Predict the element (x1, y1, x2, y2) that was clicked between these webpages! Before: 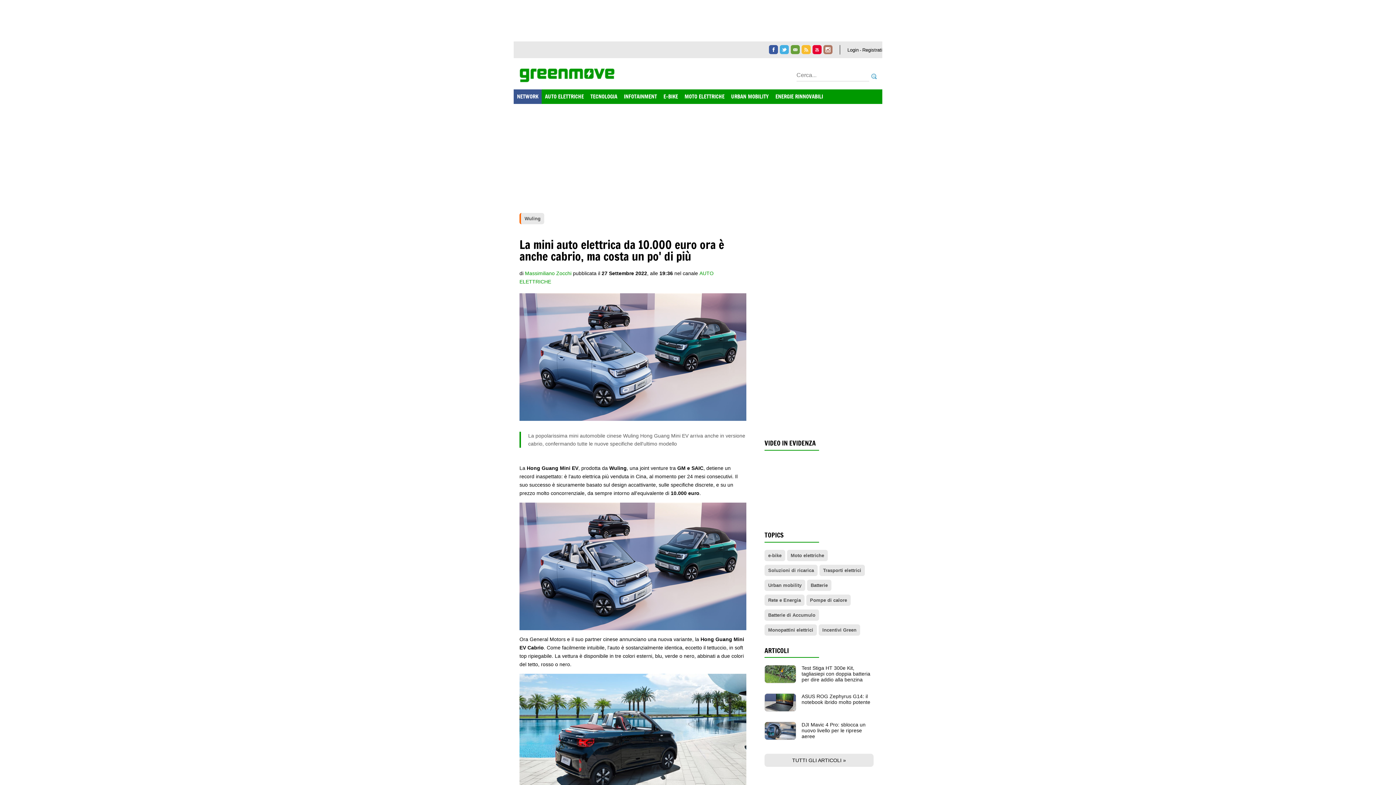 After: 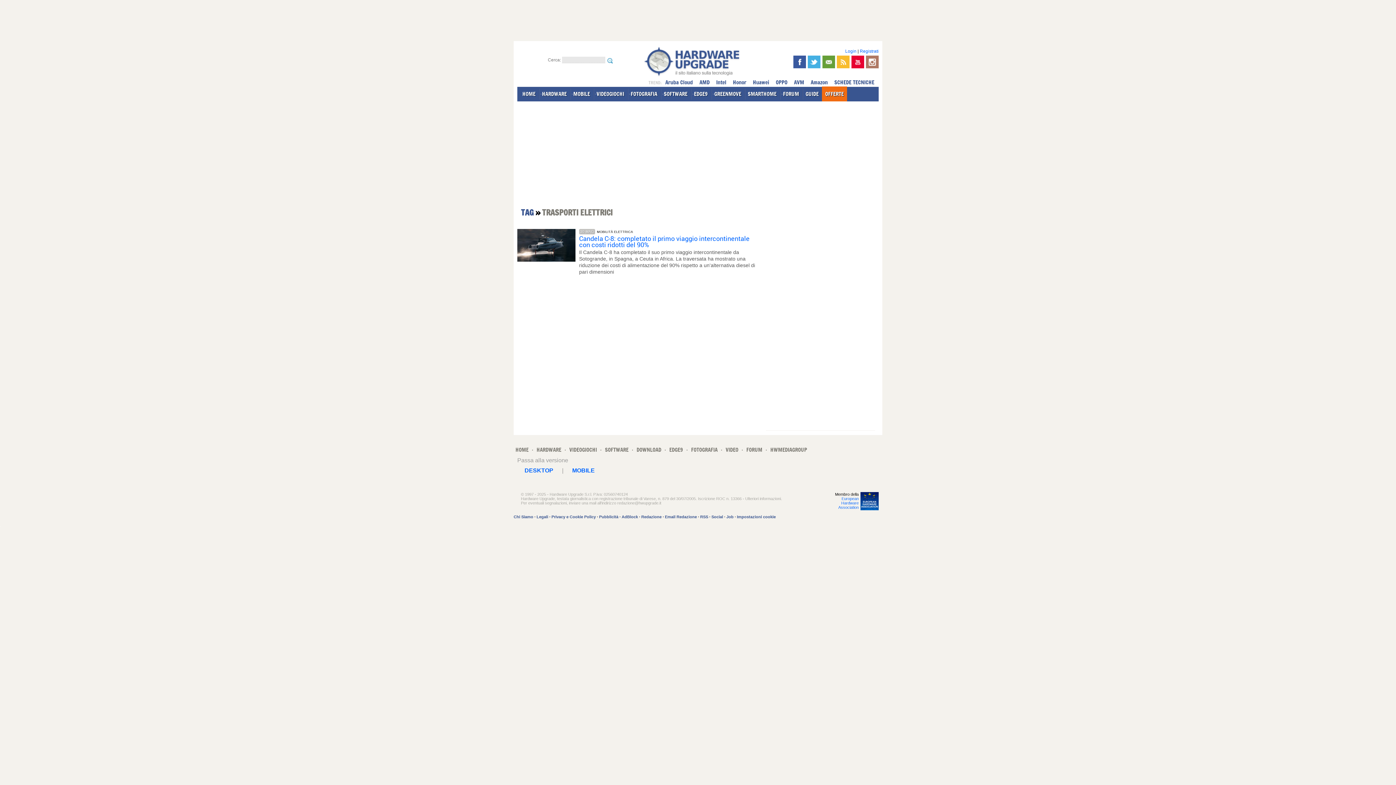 Action: label: Trasporti elettrici bbox: (823, 568, 861, 573)